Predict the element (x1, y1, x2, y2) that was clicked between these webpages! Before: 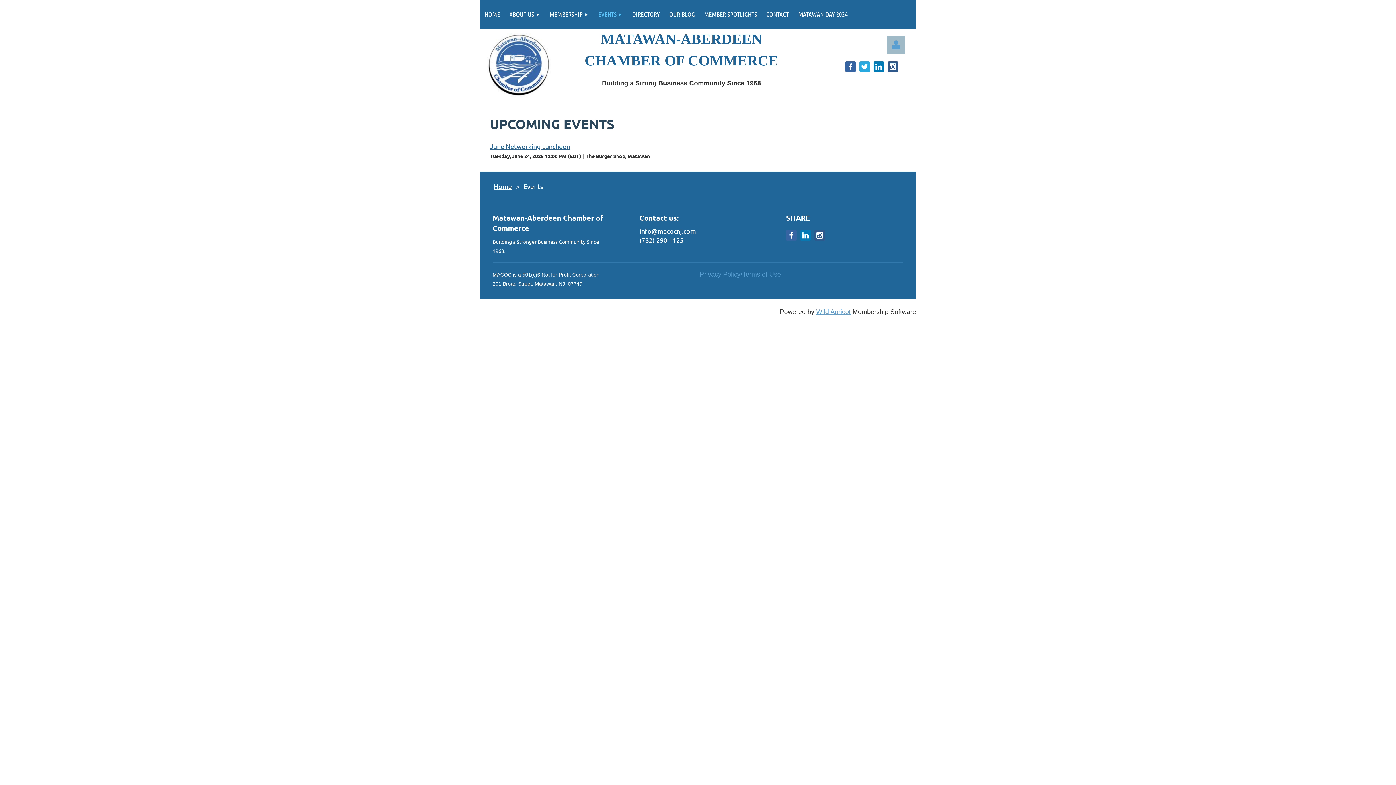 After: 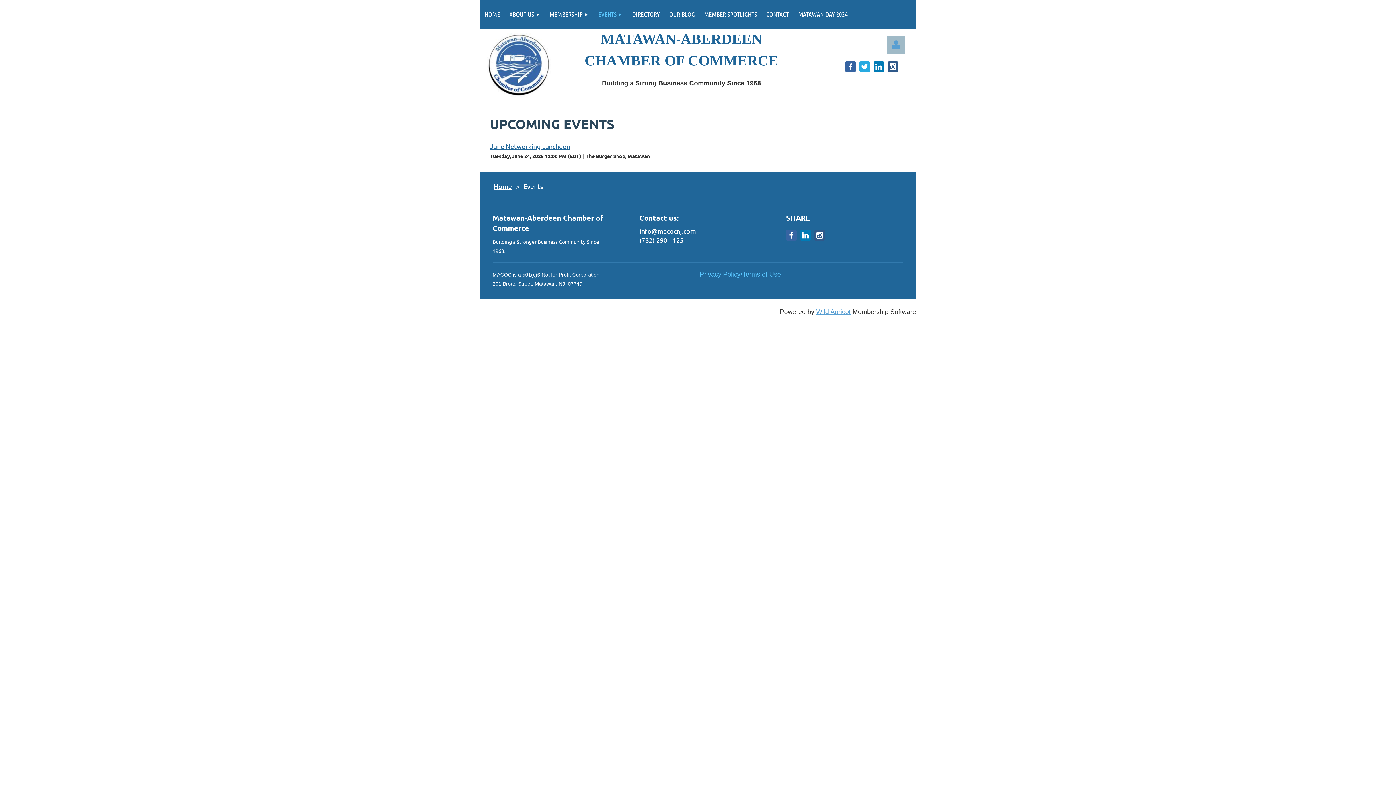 Action: bbox: (700, 270, 781, 278) label: Privacy Policy/Terms of Use